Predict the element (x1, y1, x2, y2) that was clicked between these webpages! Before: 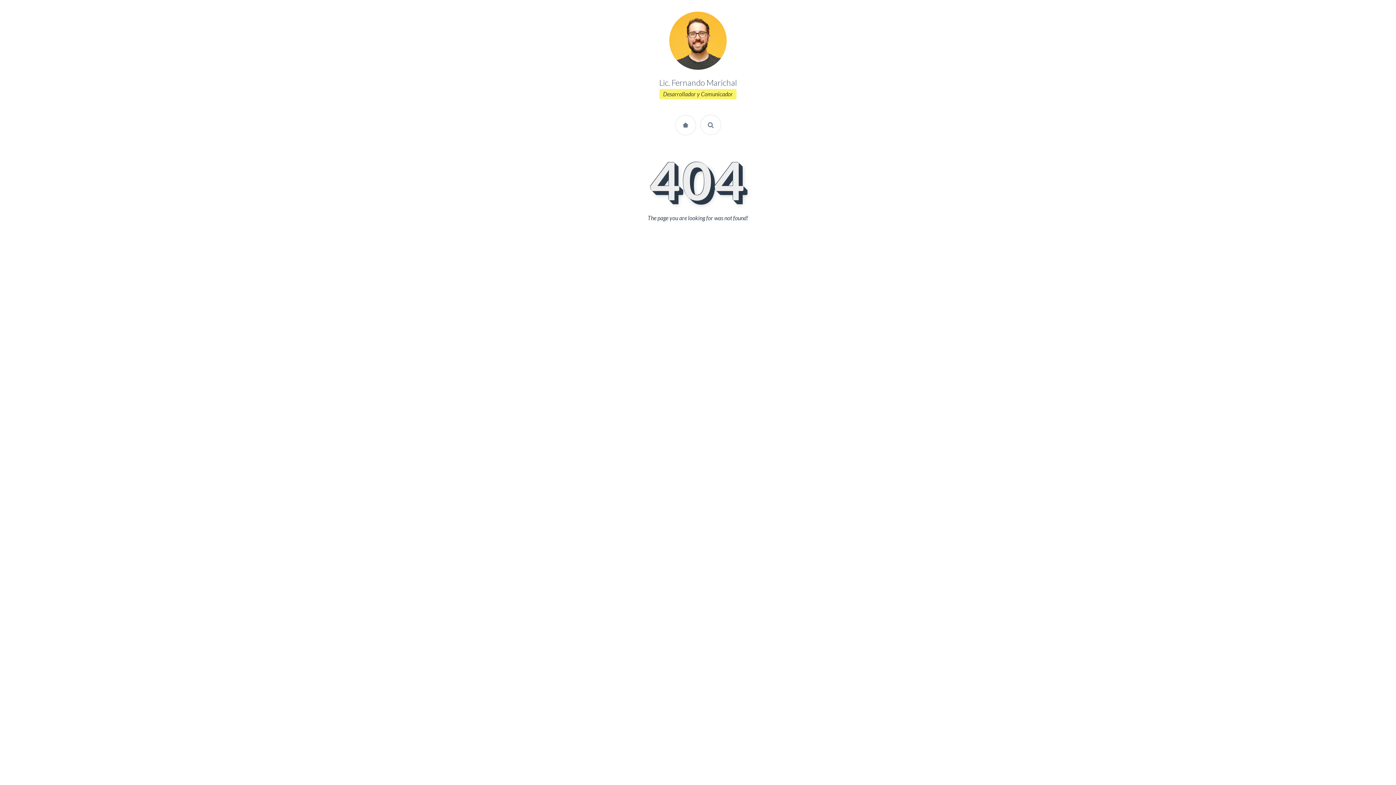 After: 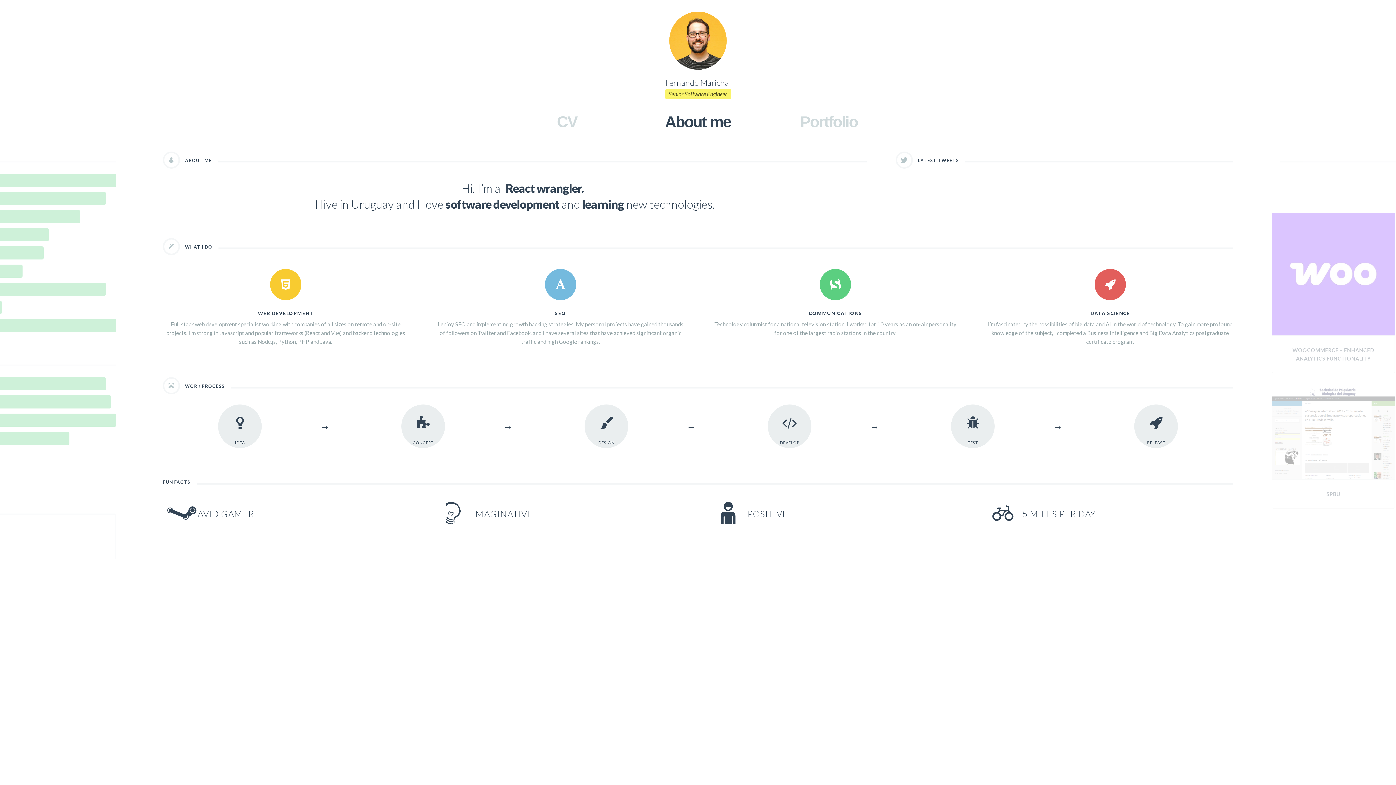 Action: bbox: (669, 36, 726, 43)